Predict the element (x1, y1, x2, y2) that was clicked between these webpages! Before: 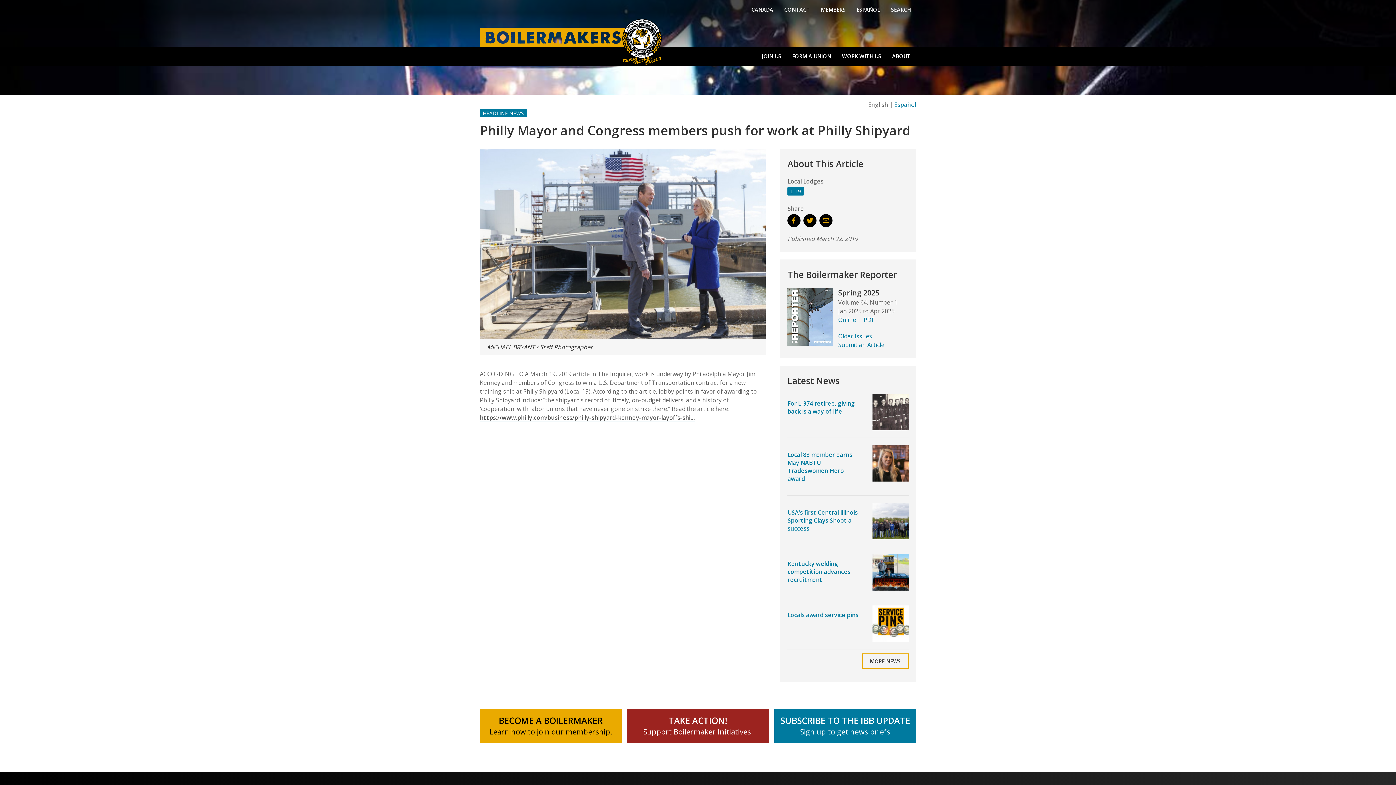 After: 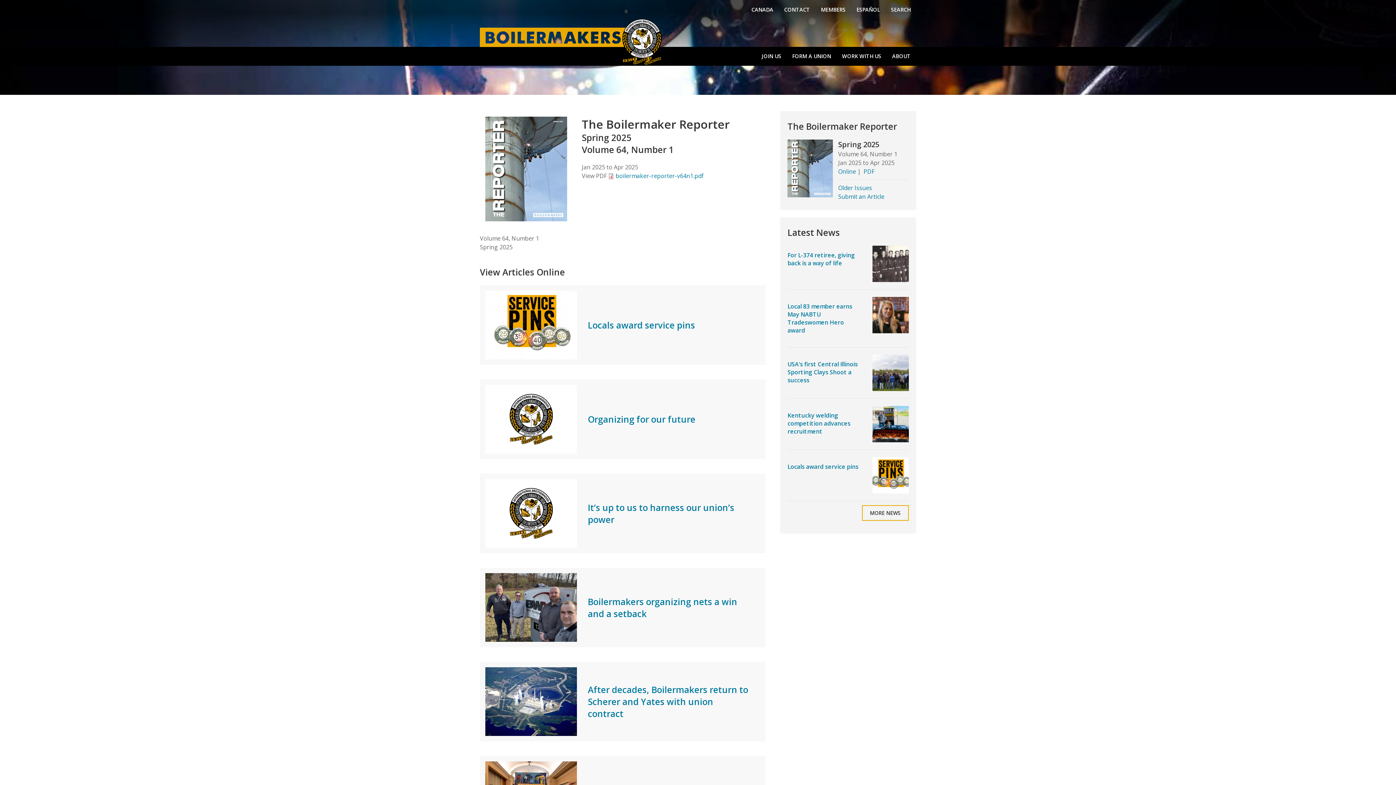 Action: bbox: (787, 312, 832, 320)